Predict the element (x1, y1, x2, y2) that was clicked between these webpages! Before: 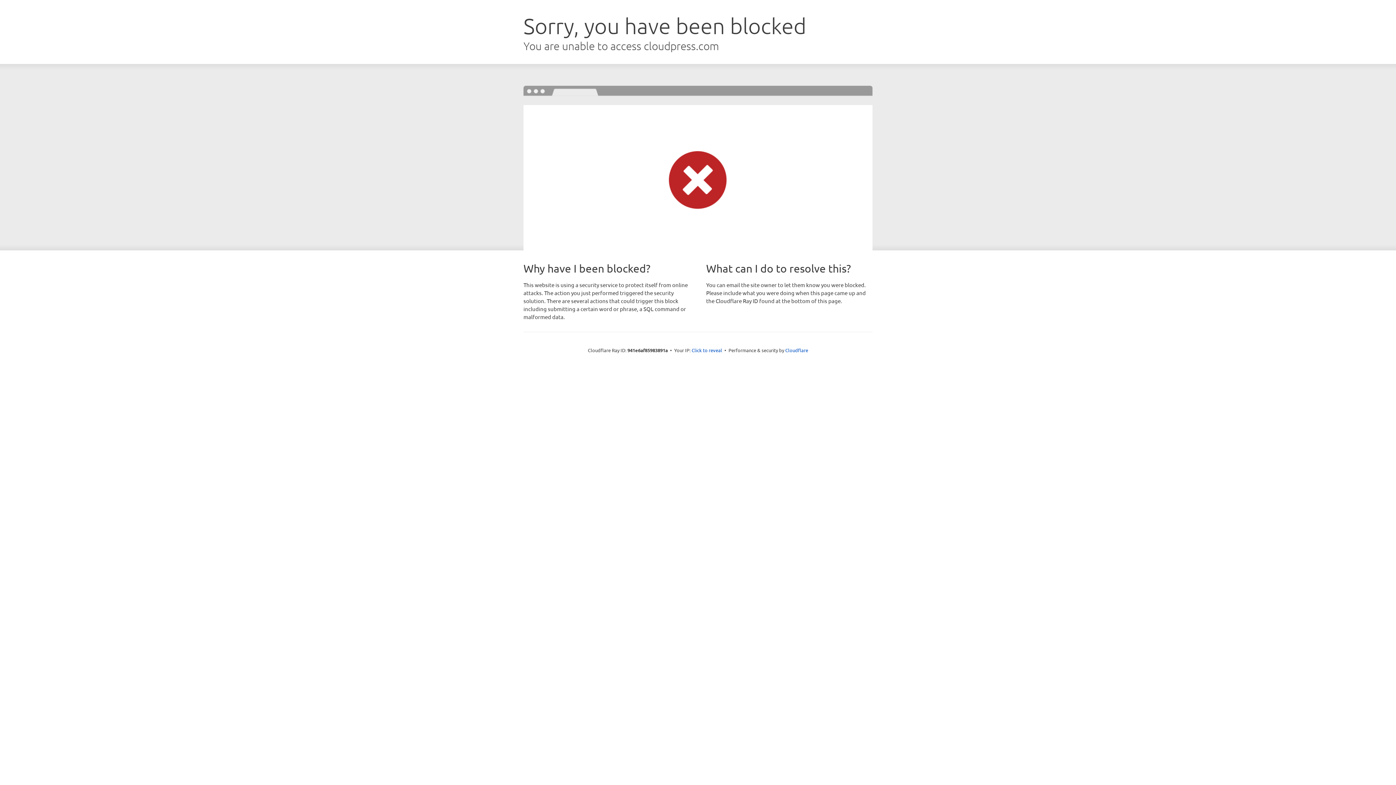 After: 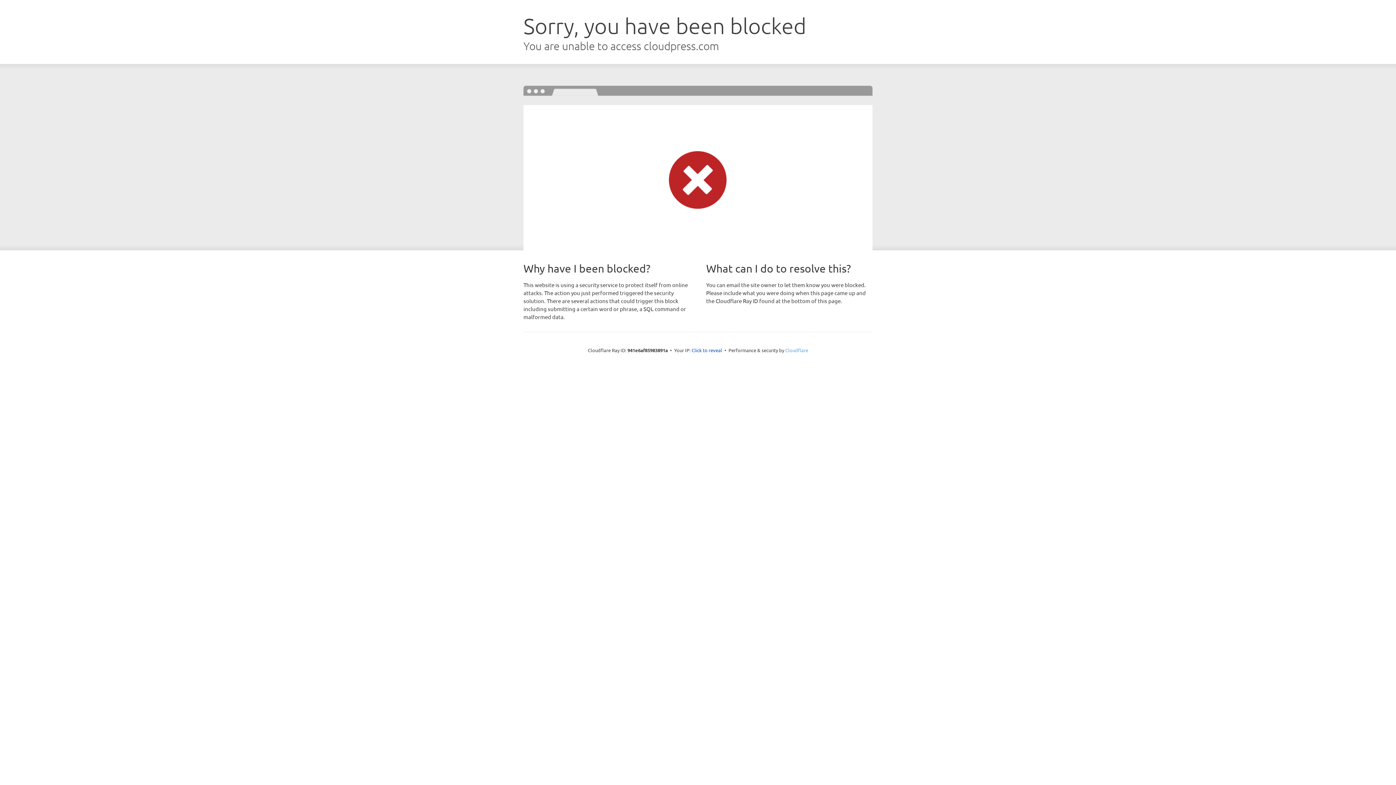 Action: bbox: (785, 347, 808, 353) label: Cloudflare